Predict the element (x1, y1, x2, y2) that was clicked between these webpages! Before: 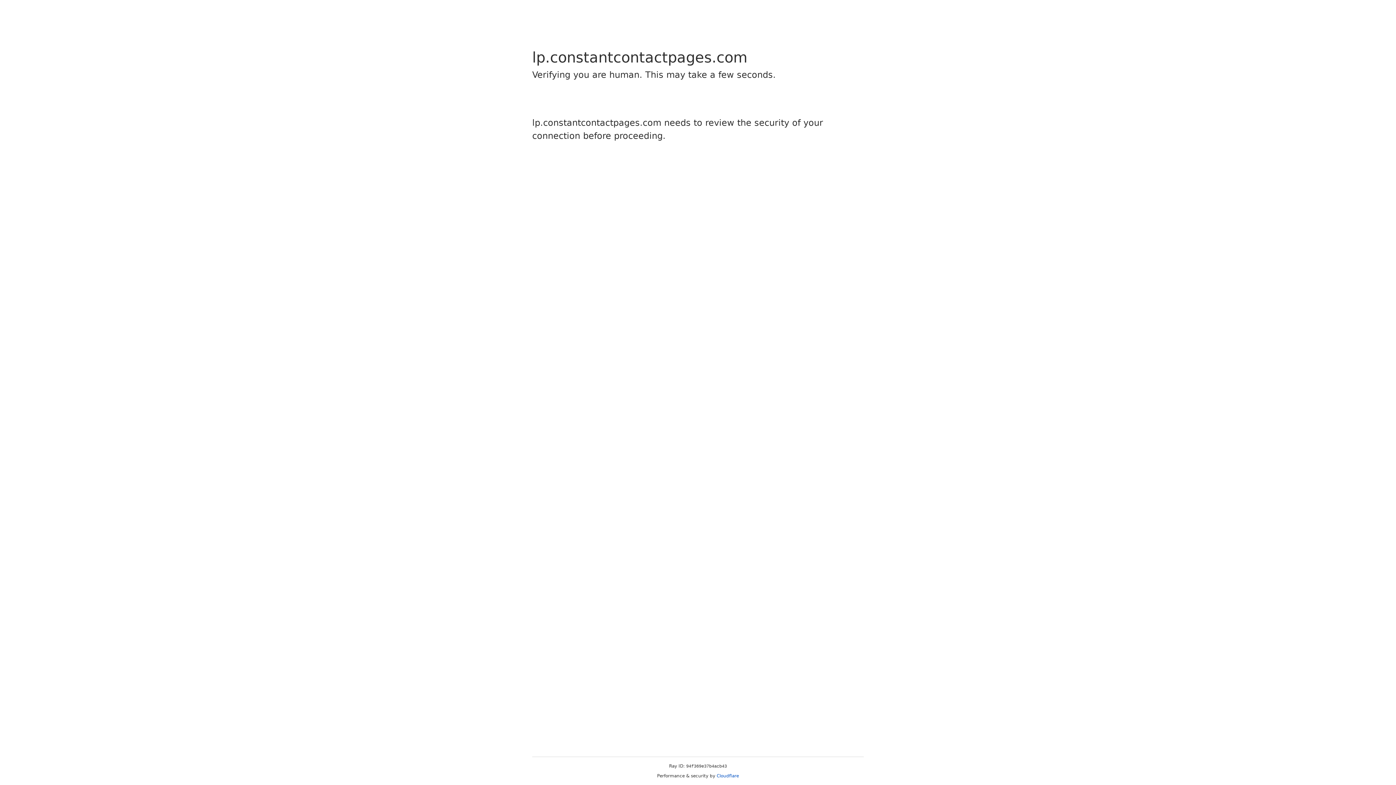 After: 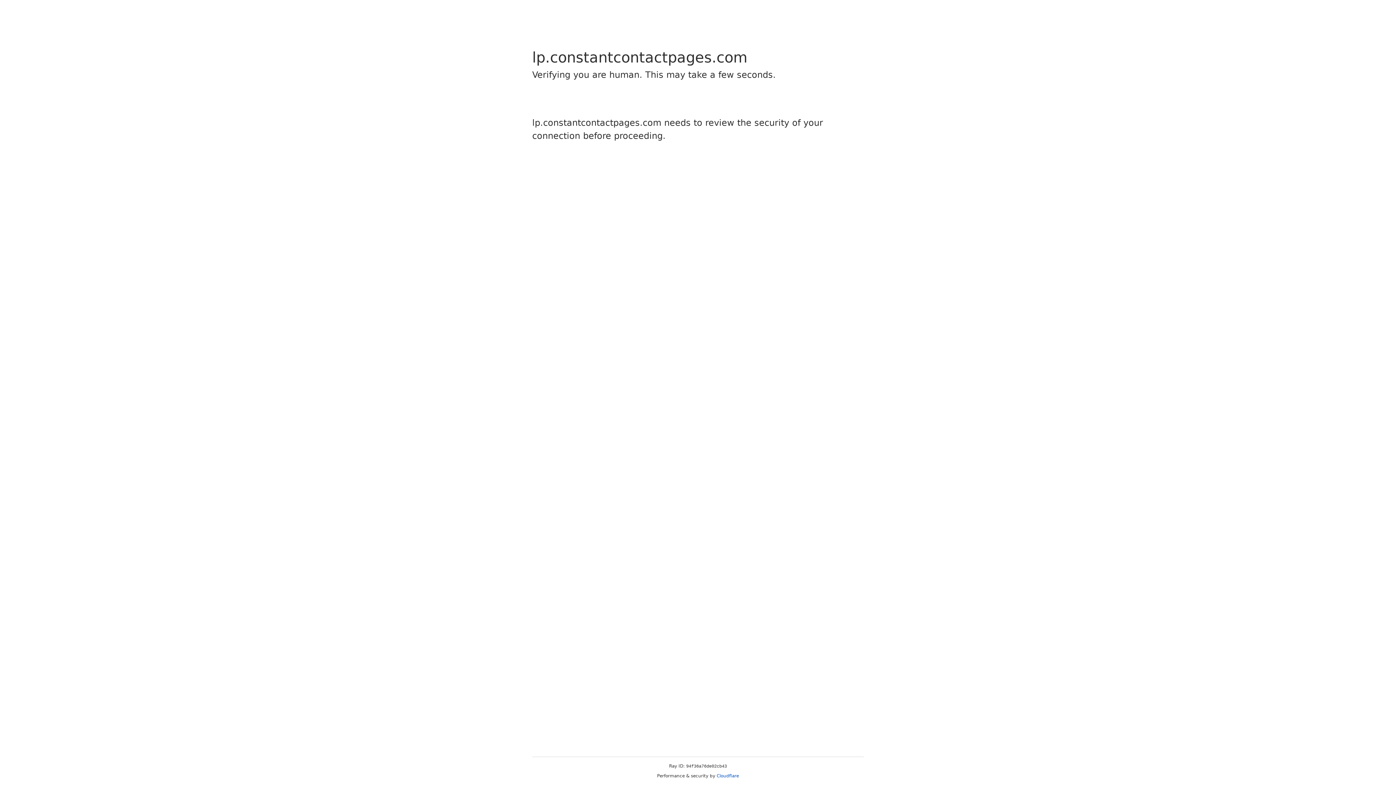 Action: label: Cloudflare bbox: (716, 773, 739, 778)